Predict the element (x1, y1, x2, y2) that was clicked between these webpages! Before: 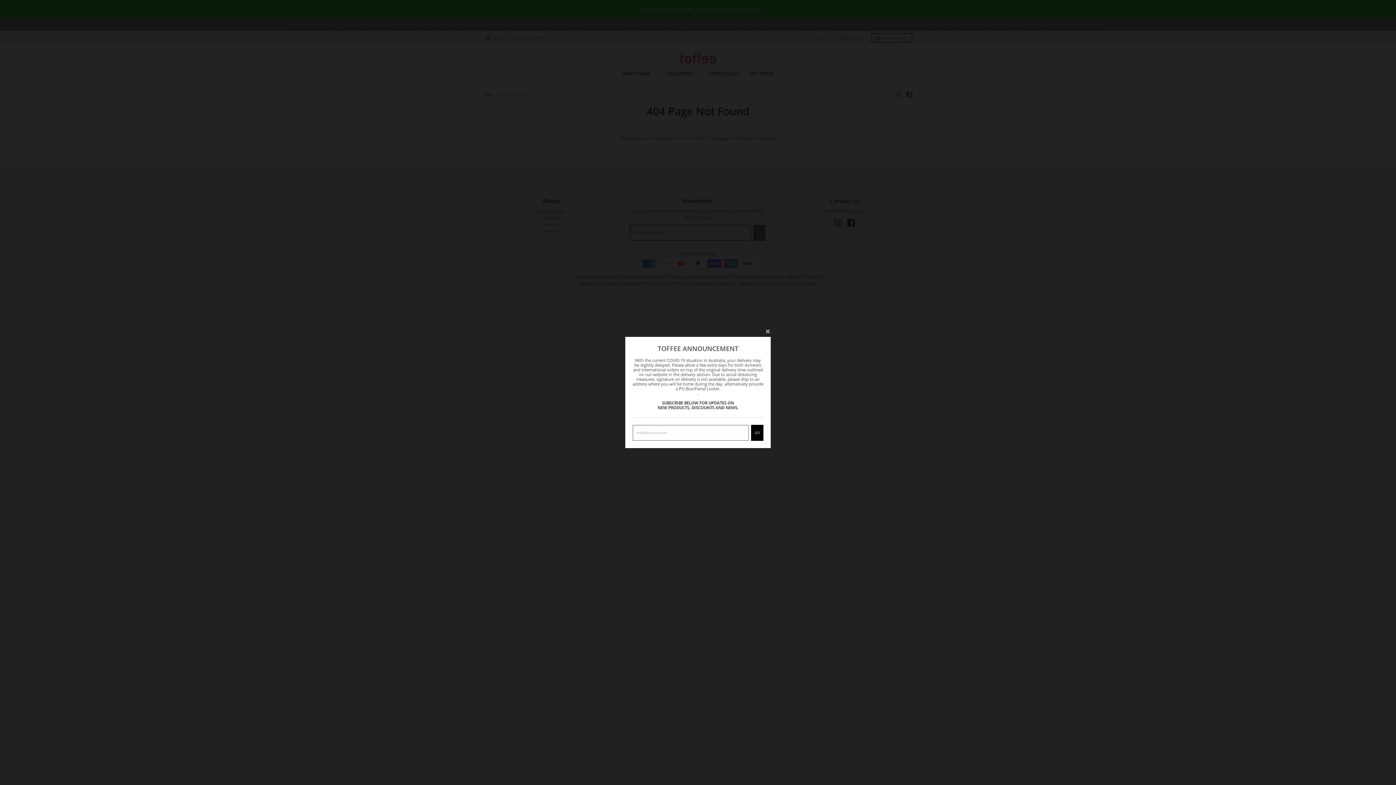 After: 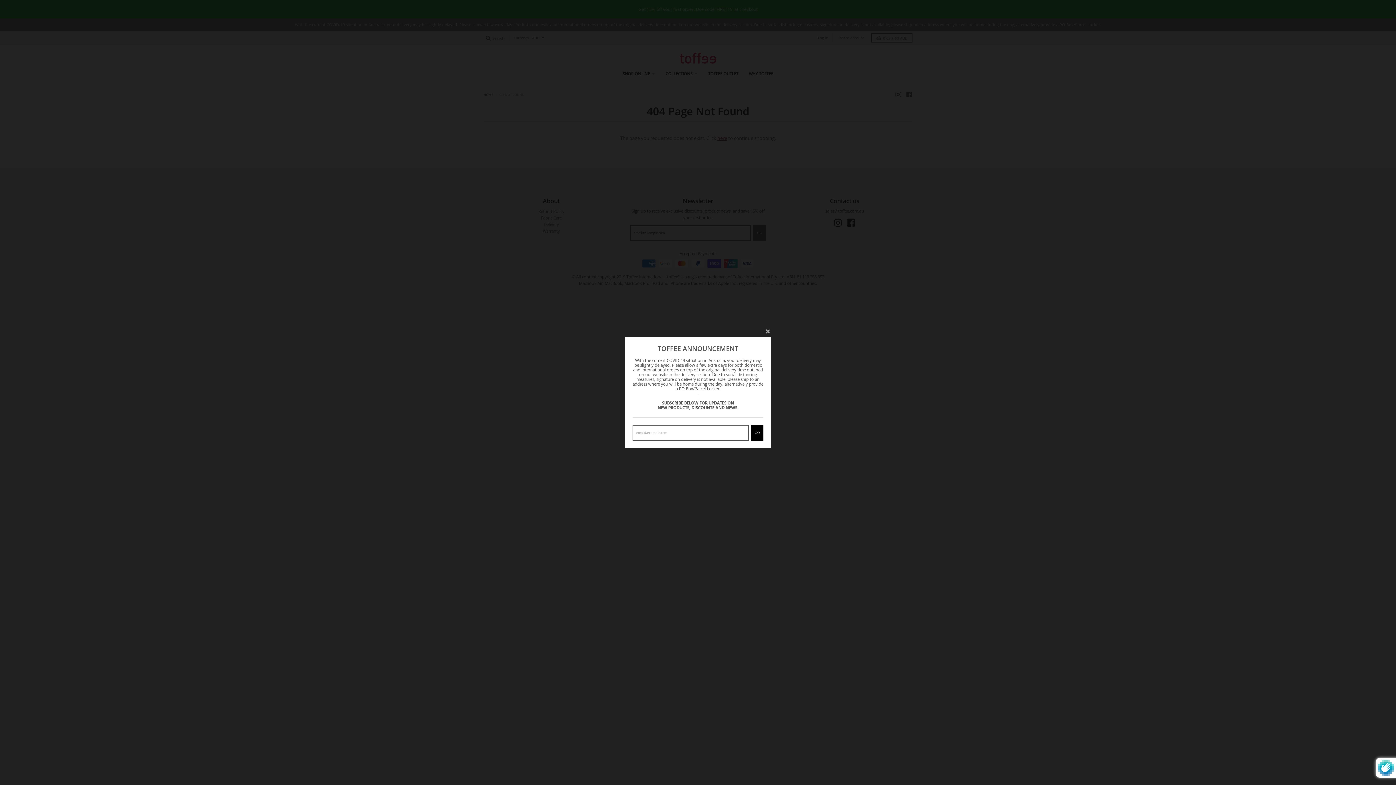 Action: label: GO bbox: (751, 425, 763, 441)